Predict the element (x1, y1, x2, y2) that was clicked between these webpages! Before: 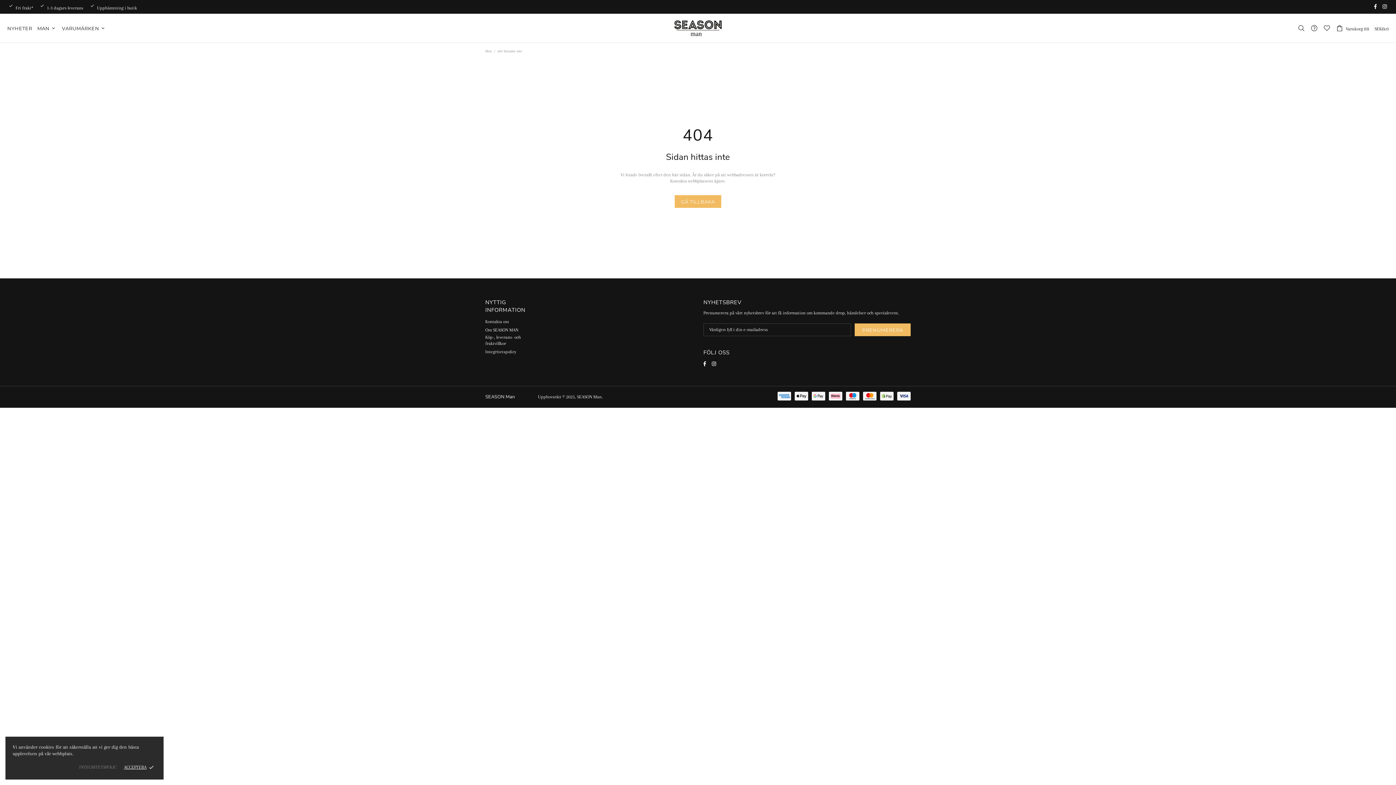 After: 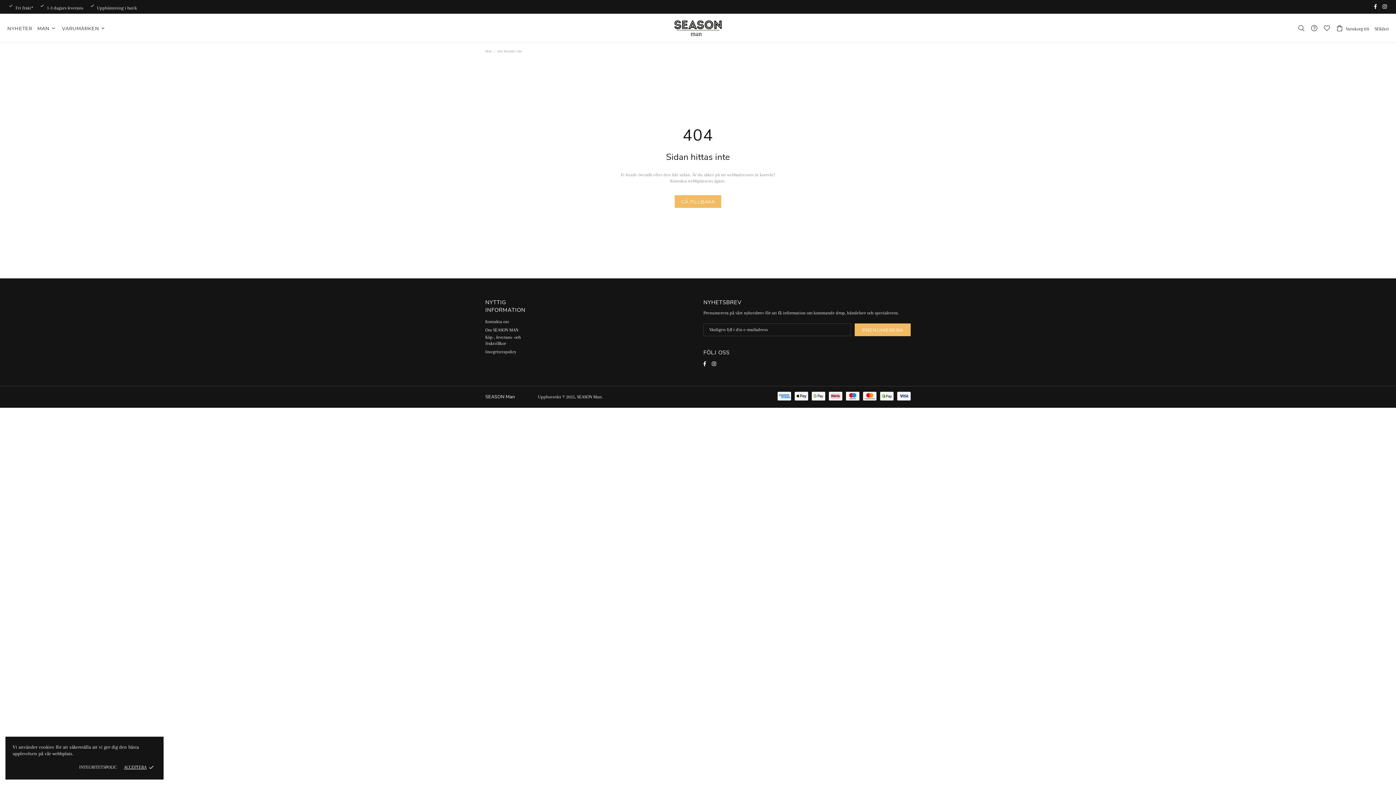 Action: bbox: (79, 764, 116, 770) label: INTEGRITETSPOLIC